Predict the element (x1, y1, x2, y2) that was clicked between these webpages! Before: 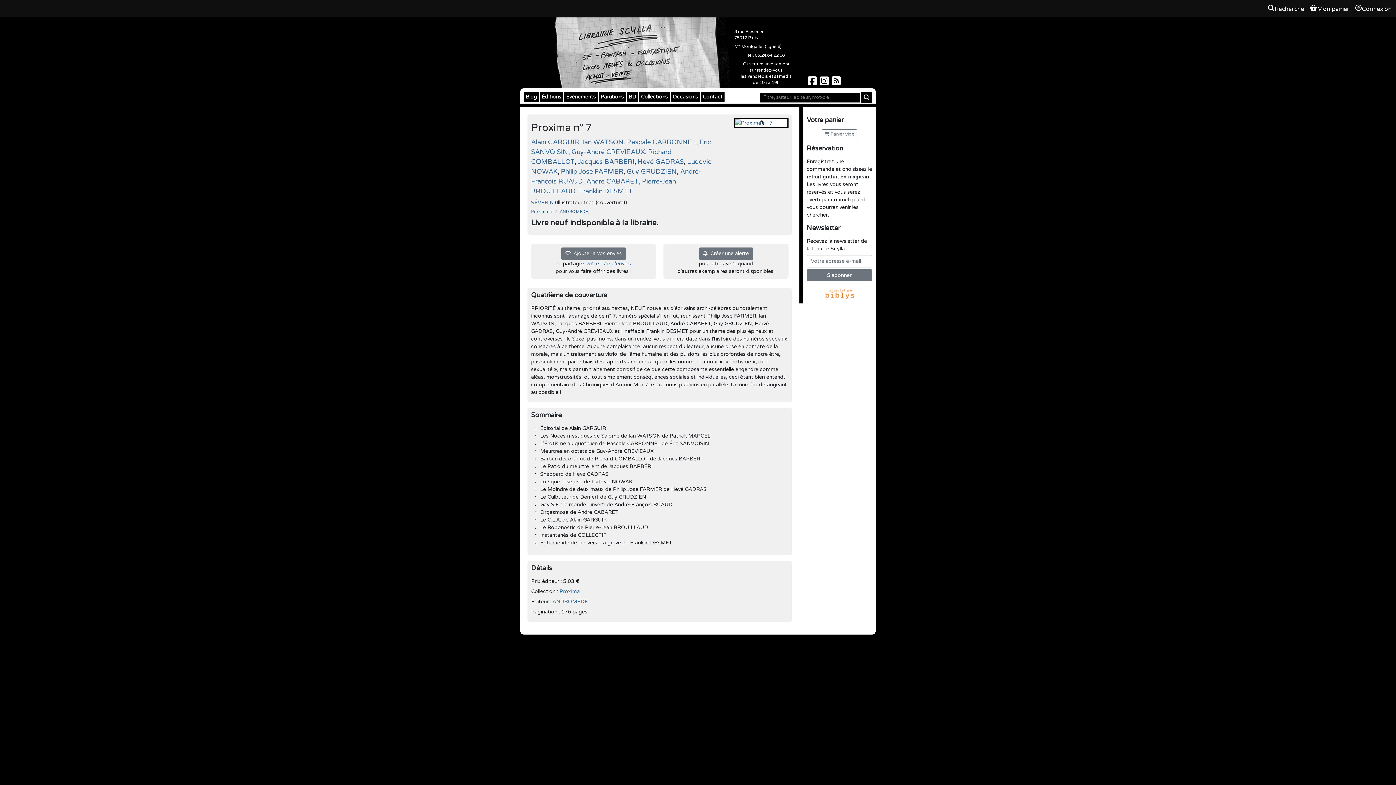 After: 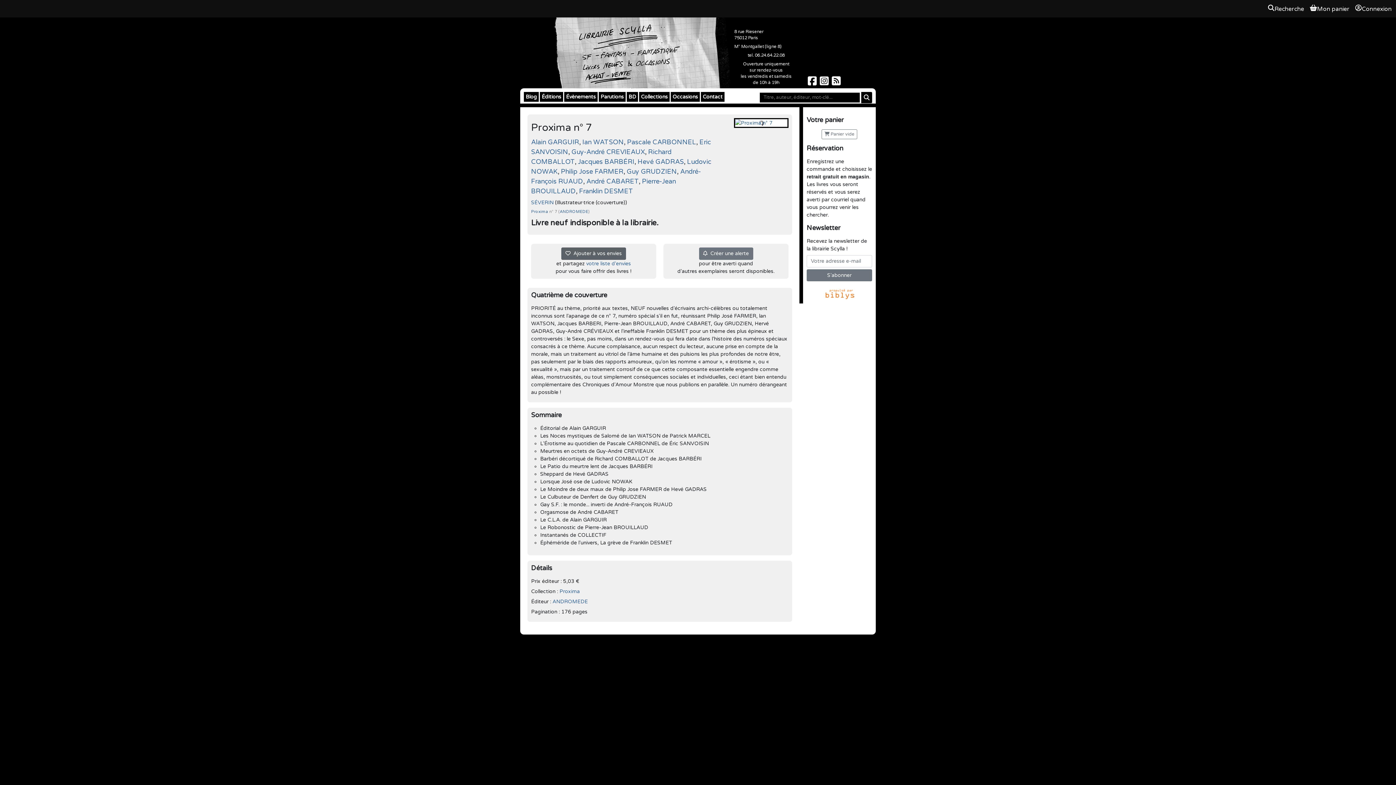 Action: bbox: (561, 247, 626, 259) label:   Ajouter à vos envies